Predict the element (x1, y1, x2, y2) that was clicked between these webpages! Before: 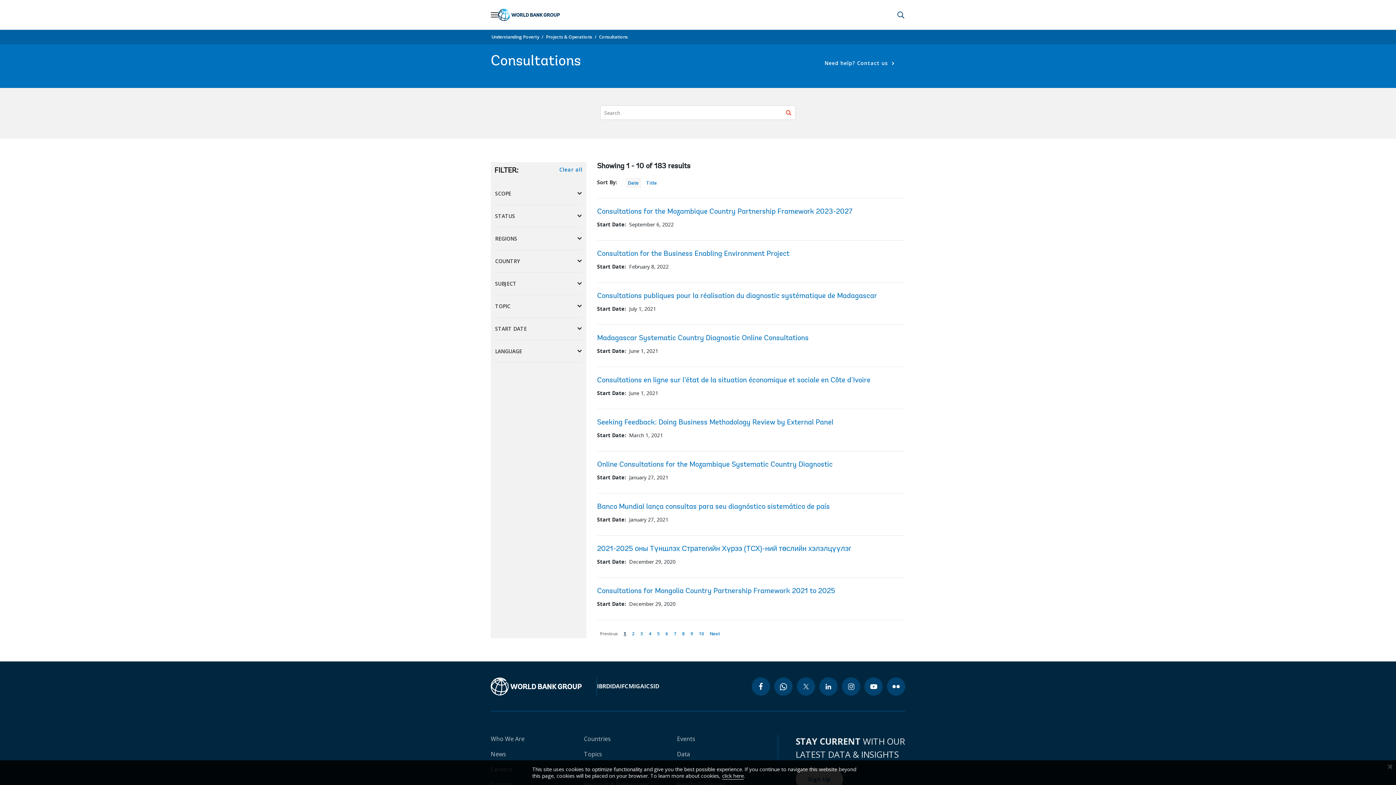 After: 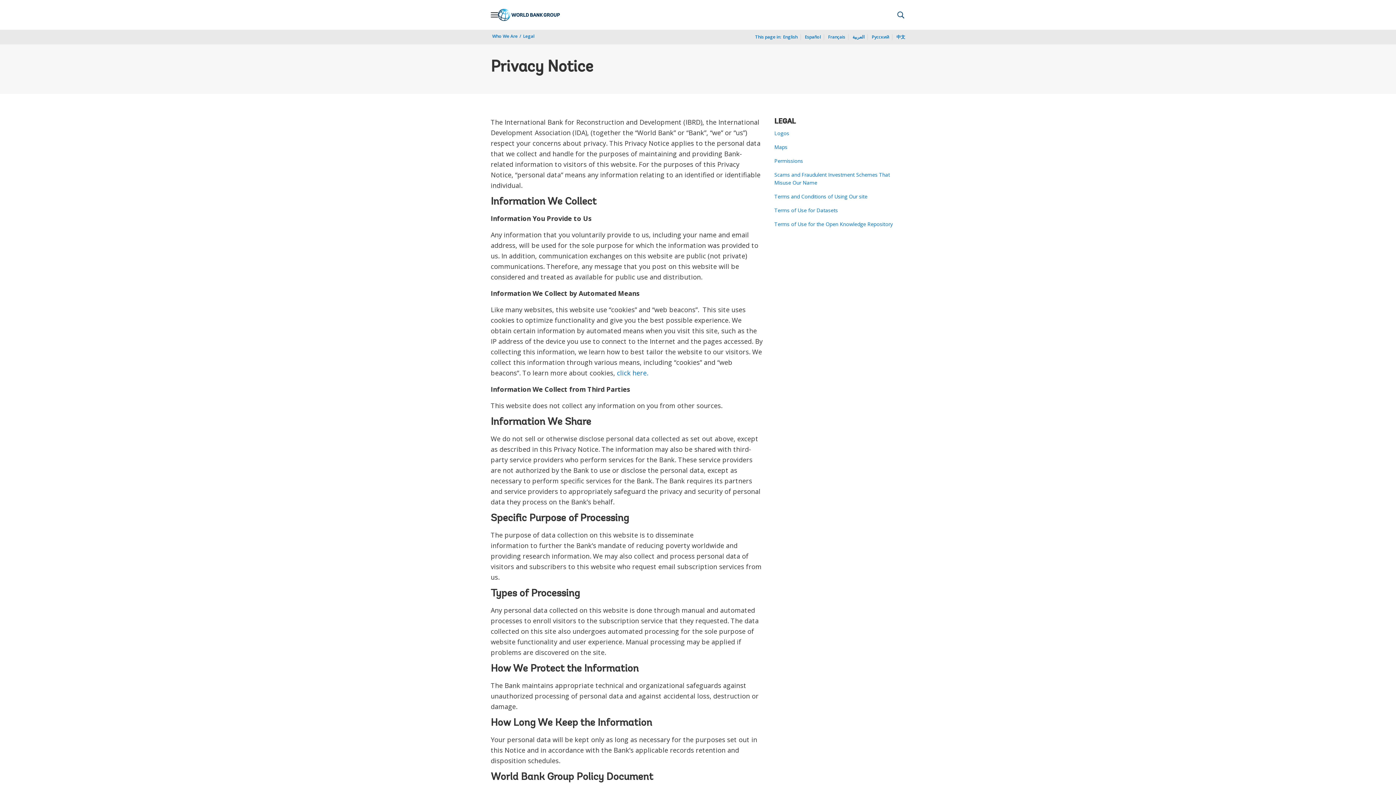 Action: bbox: (722, 772, 744, 780) label: click here